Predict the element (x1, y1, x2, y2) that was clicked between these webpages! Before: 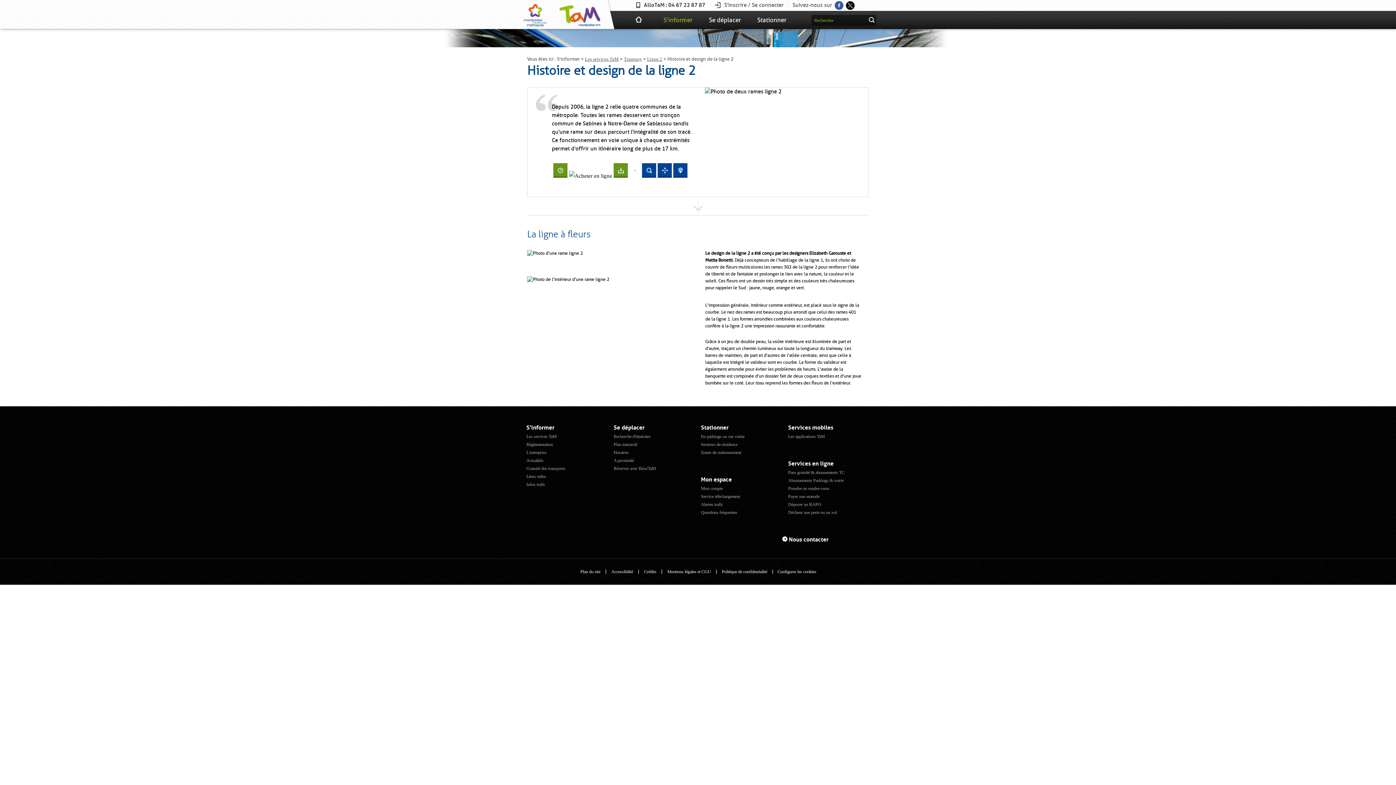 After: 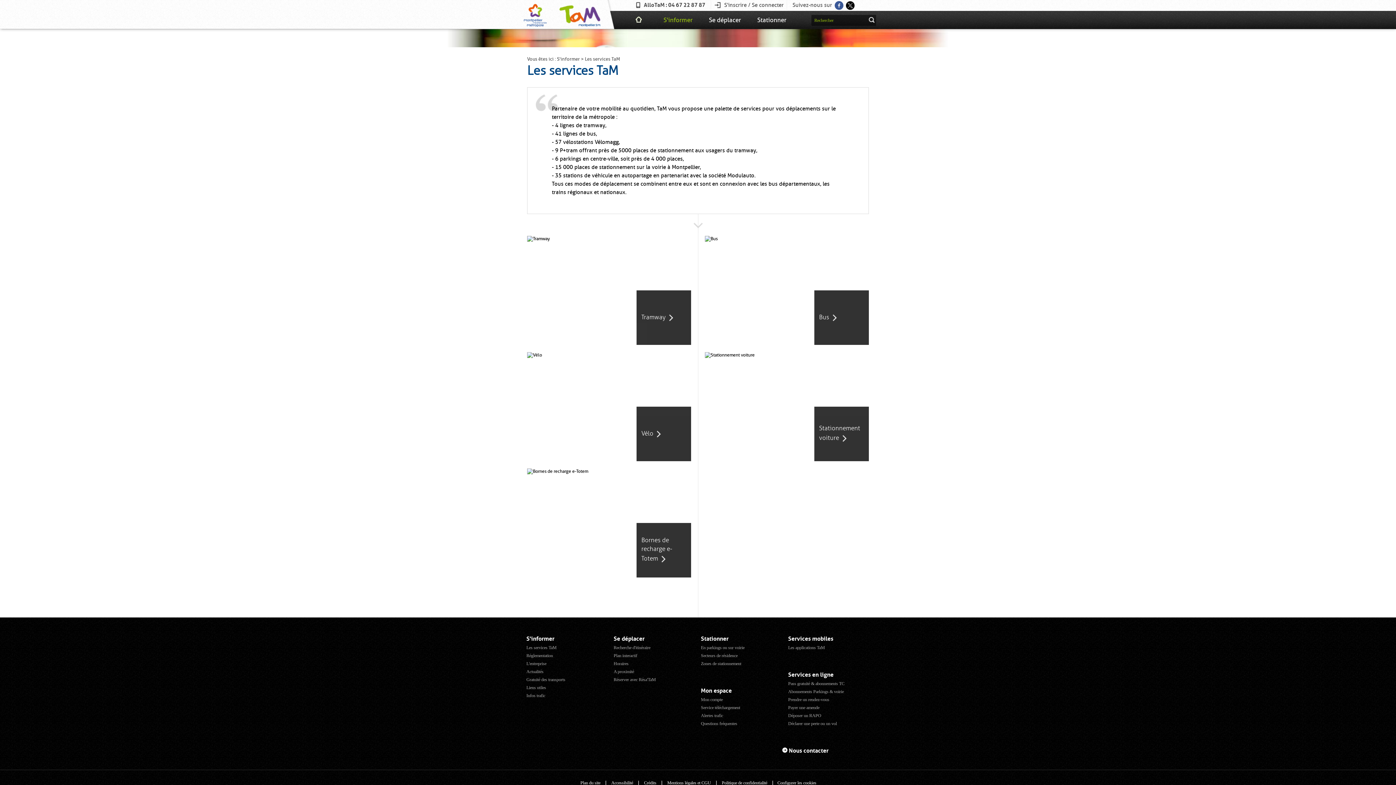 Action: bbox: (585, 56, 618, 61) label: Les services TaM